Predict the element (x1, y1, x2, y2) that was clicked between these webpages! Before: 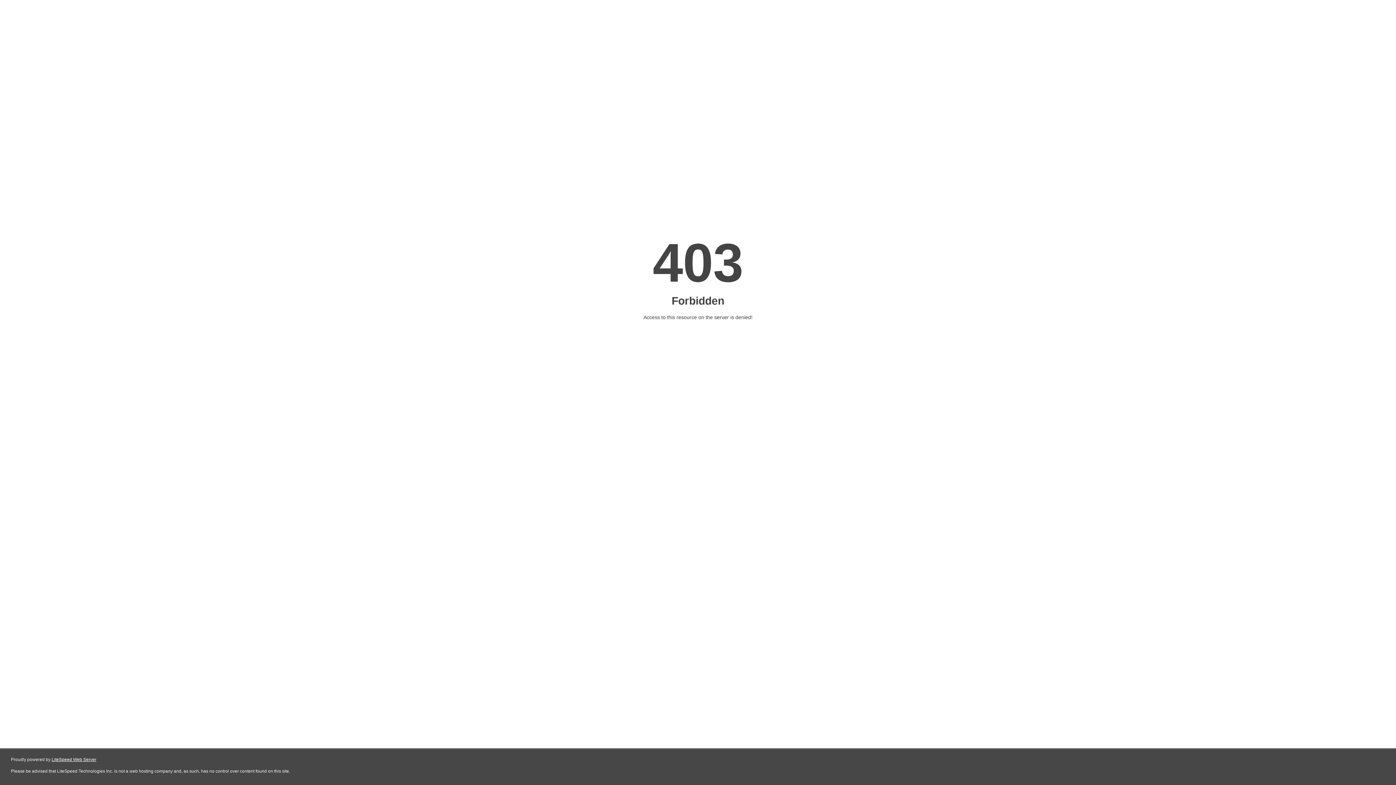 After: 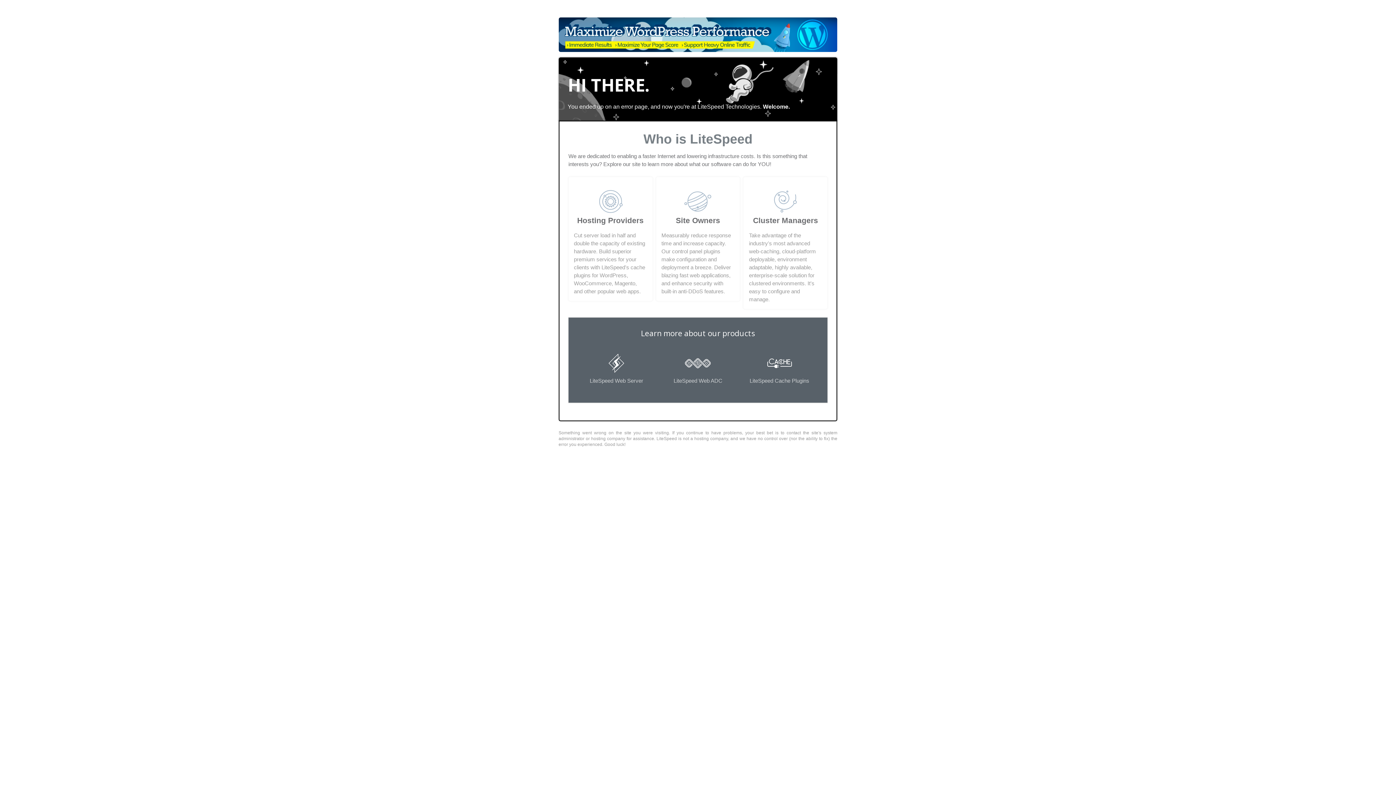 Action: label: LiteSpeed Web Server bbox: (51, 757, 96, 762)